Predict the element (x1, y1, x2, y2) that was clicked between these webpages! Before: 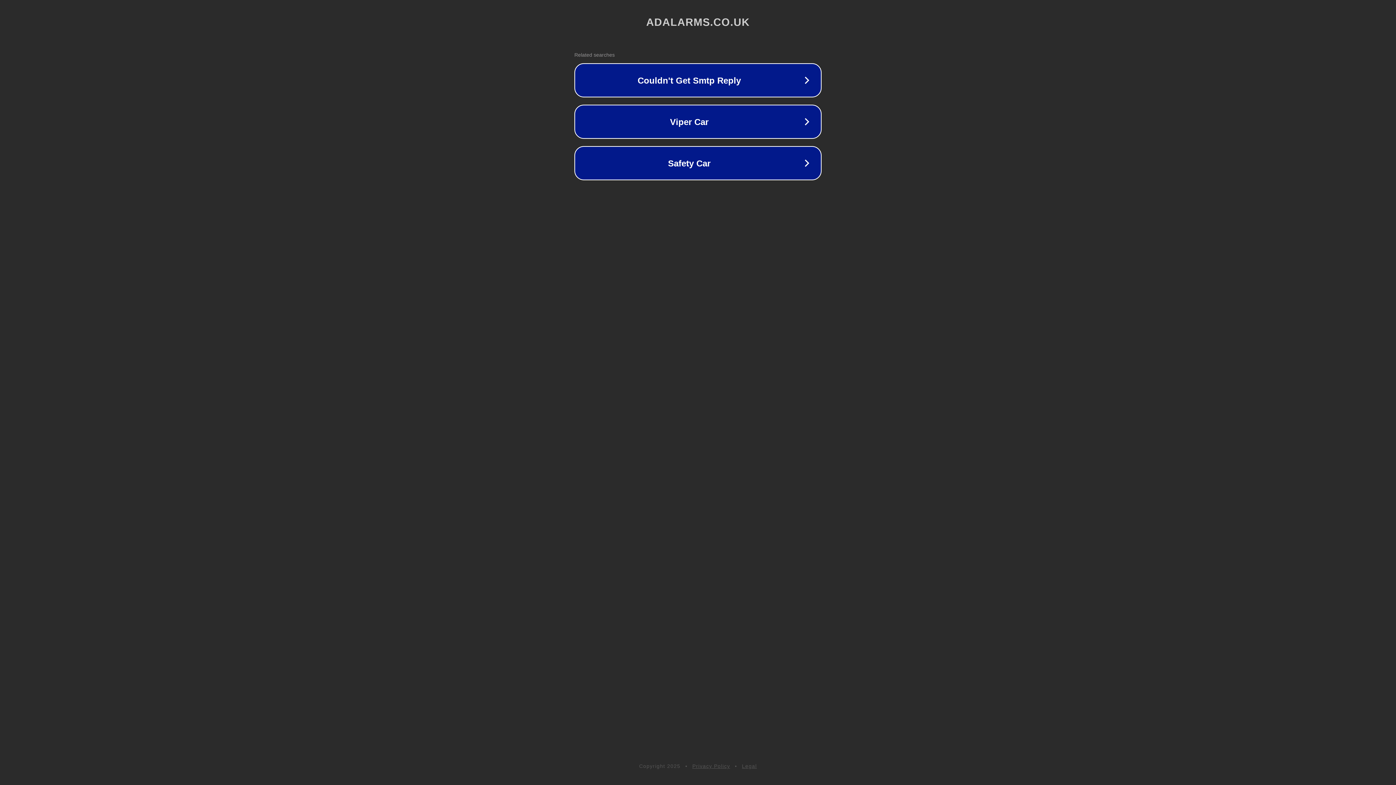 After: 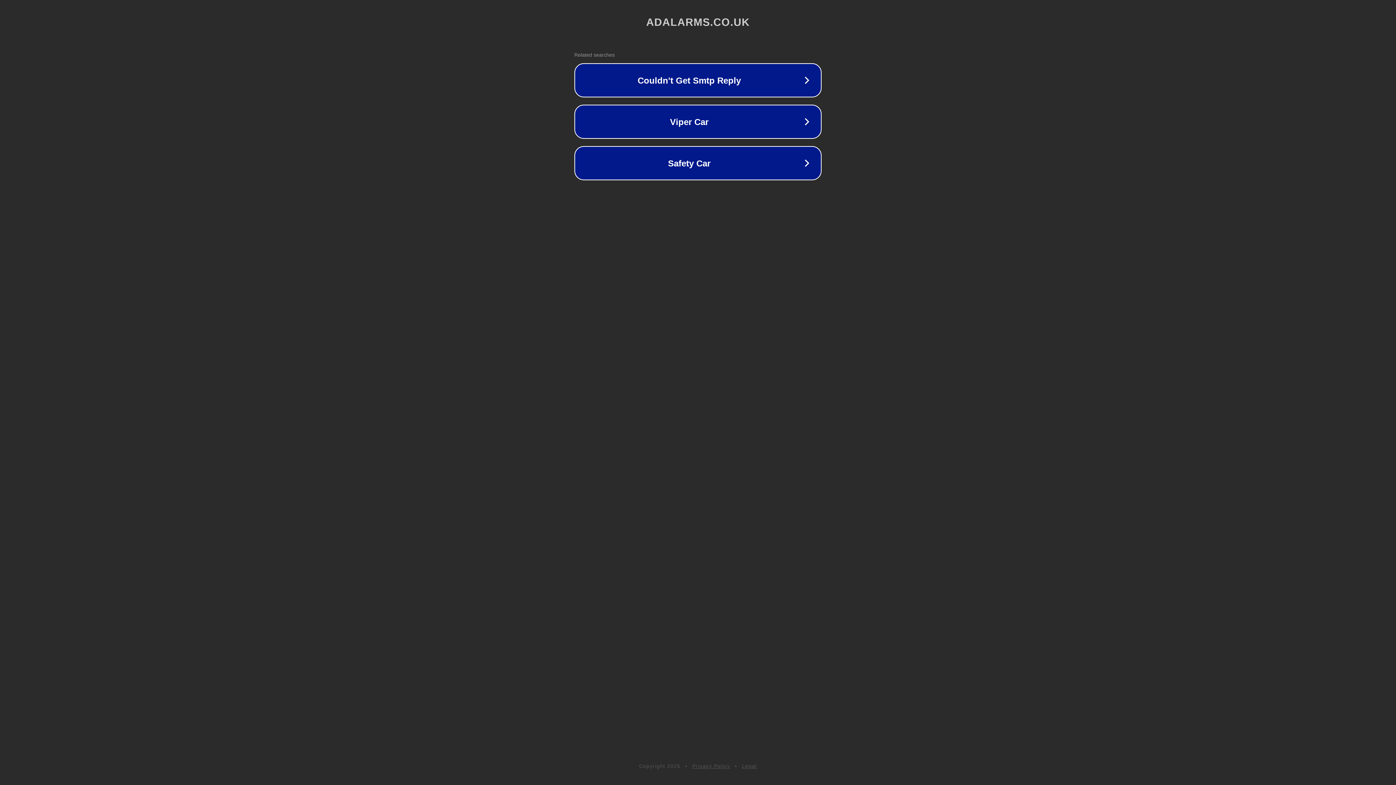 Action: label: Privacy Policy bbox: (692, 763, 730, 769)